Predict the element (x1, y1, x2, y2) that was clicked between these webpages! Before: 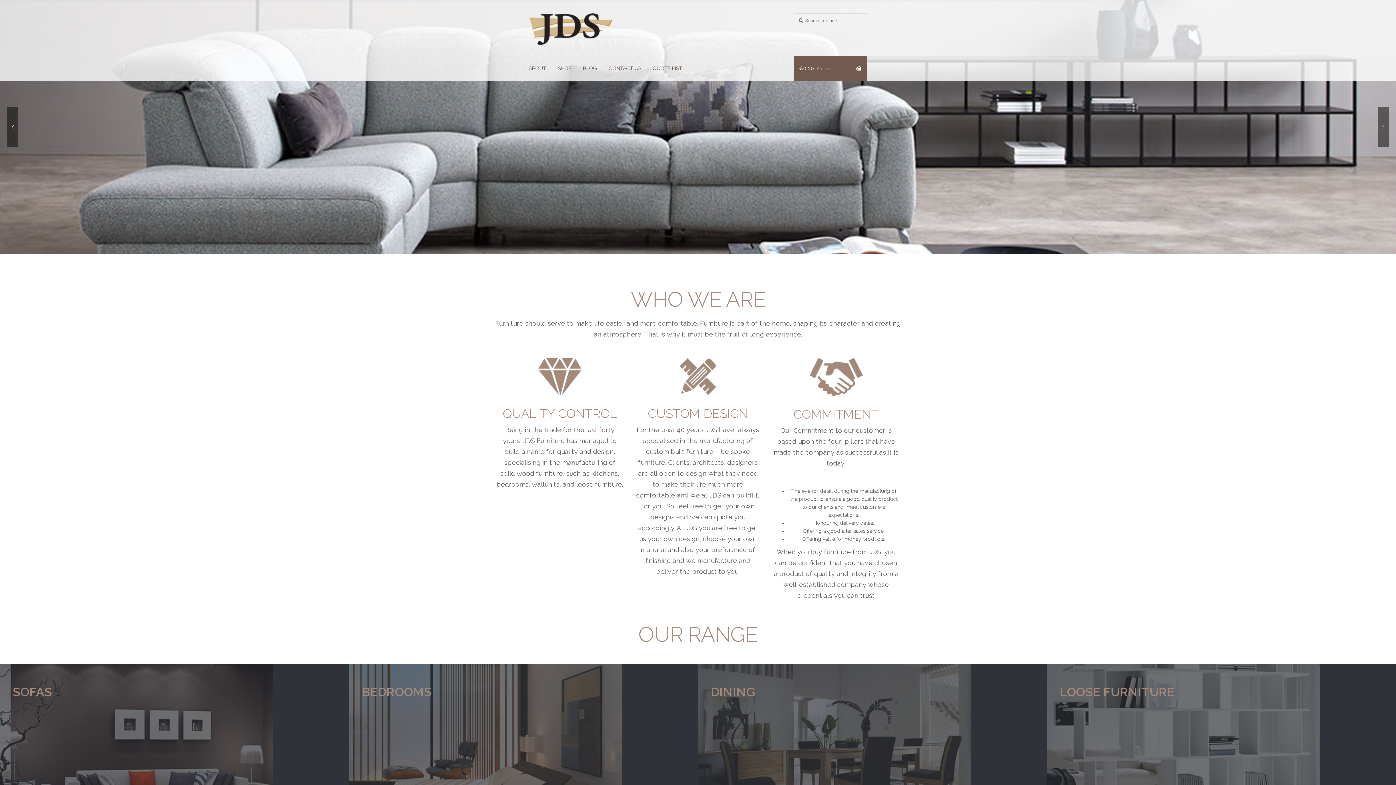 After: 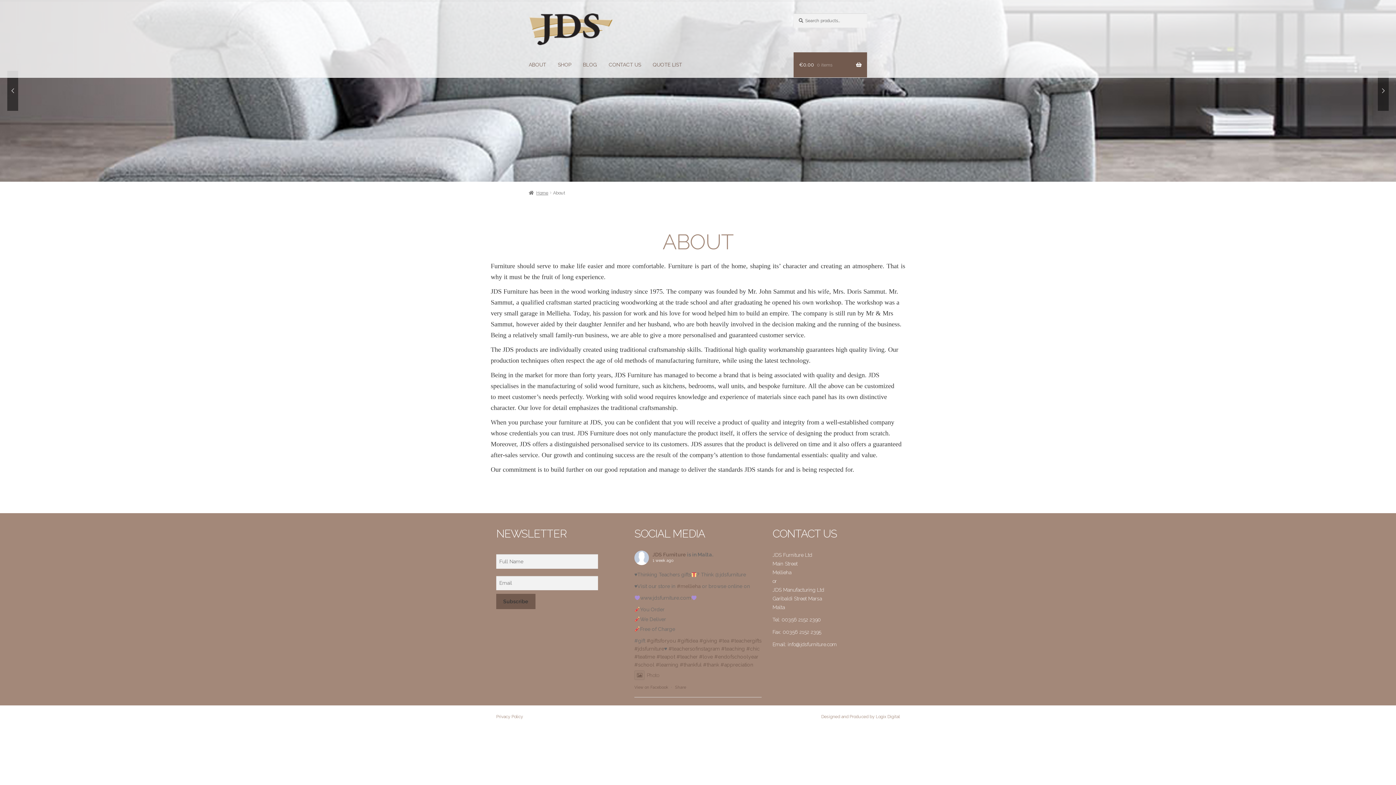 Action: label: ABOUT bbox: (523, 56, 551, 80)